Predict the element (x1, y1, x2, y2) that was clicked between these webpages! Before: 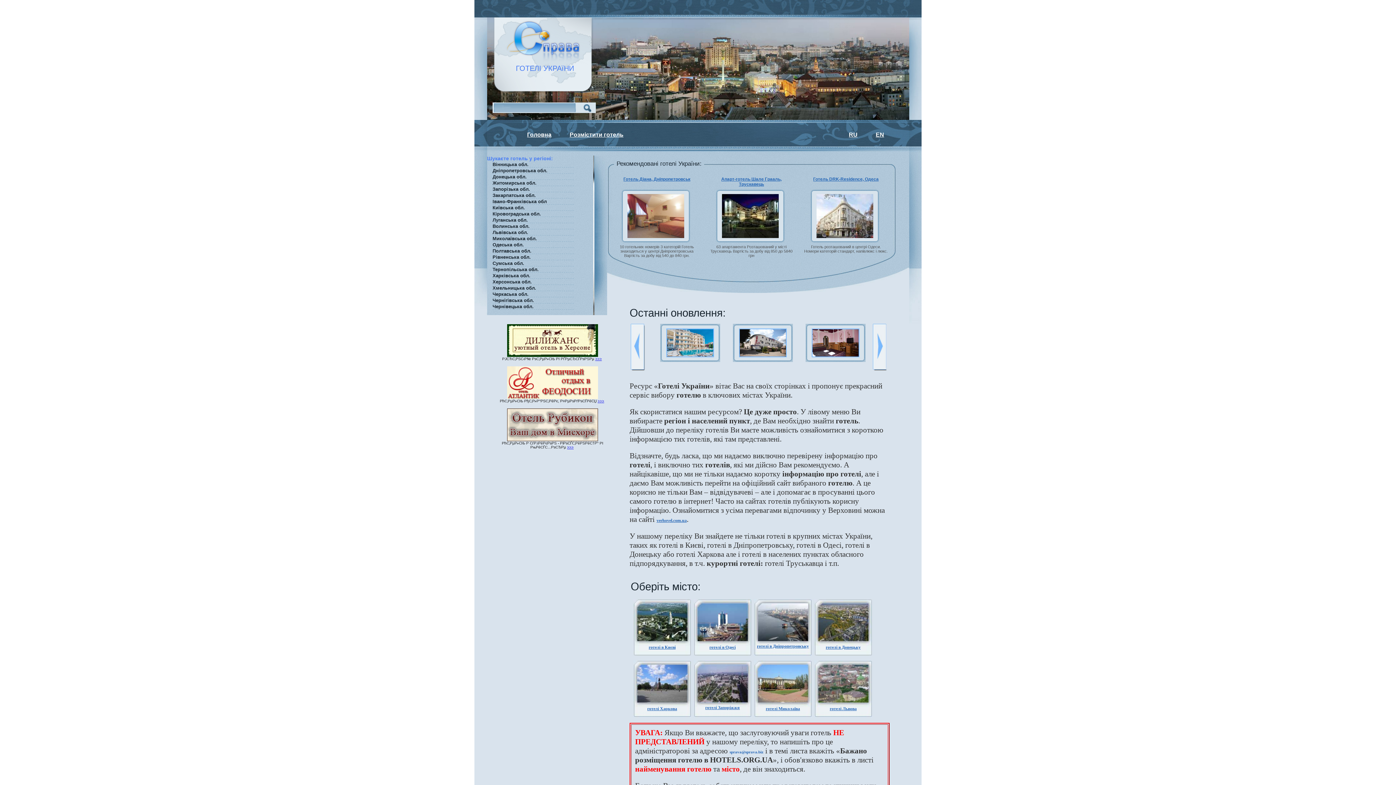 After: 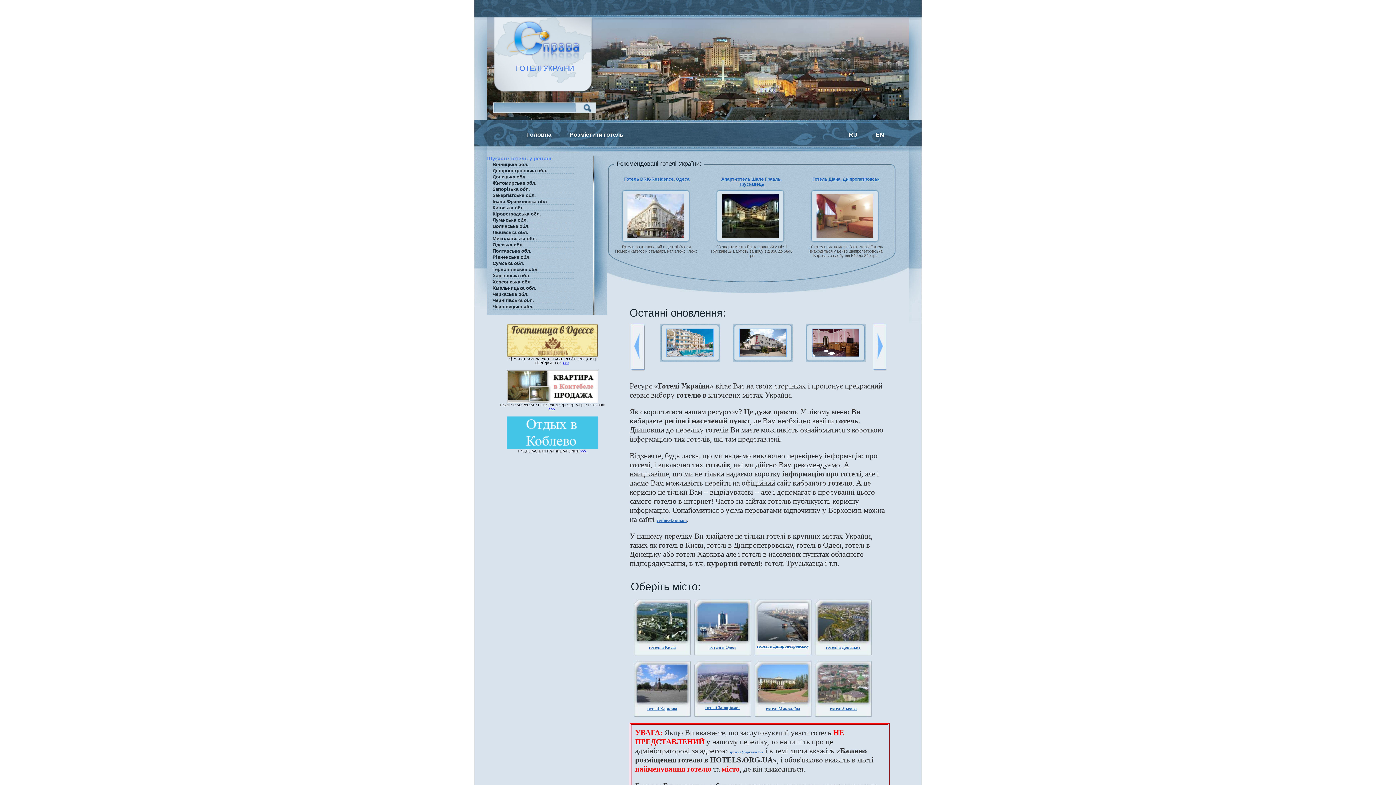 Action: label: Головна bbox: (518, 122, 560, 146)